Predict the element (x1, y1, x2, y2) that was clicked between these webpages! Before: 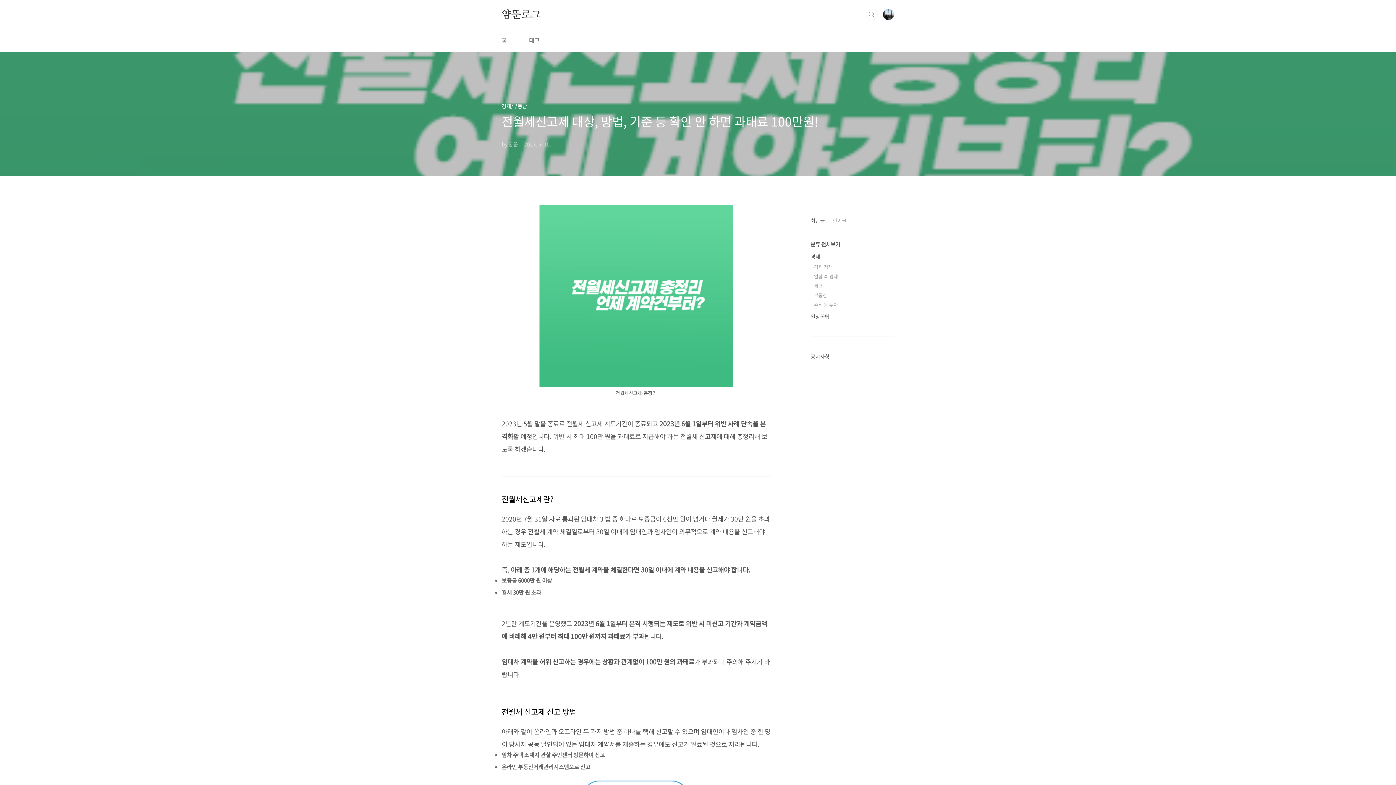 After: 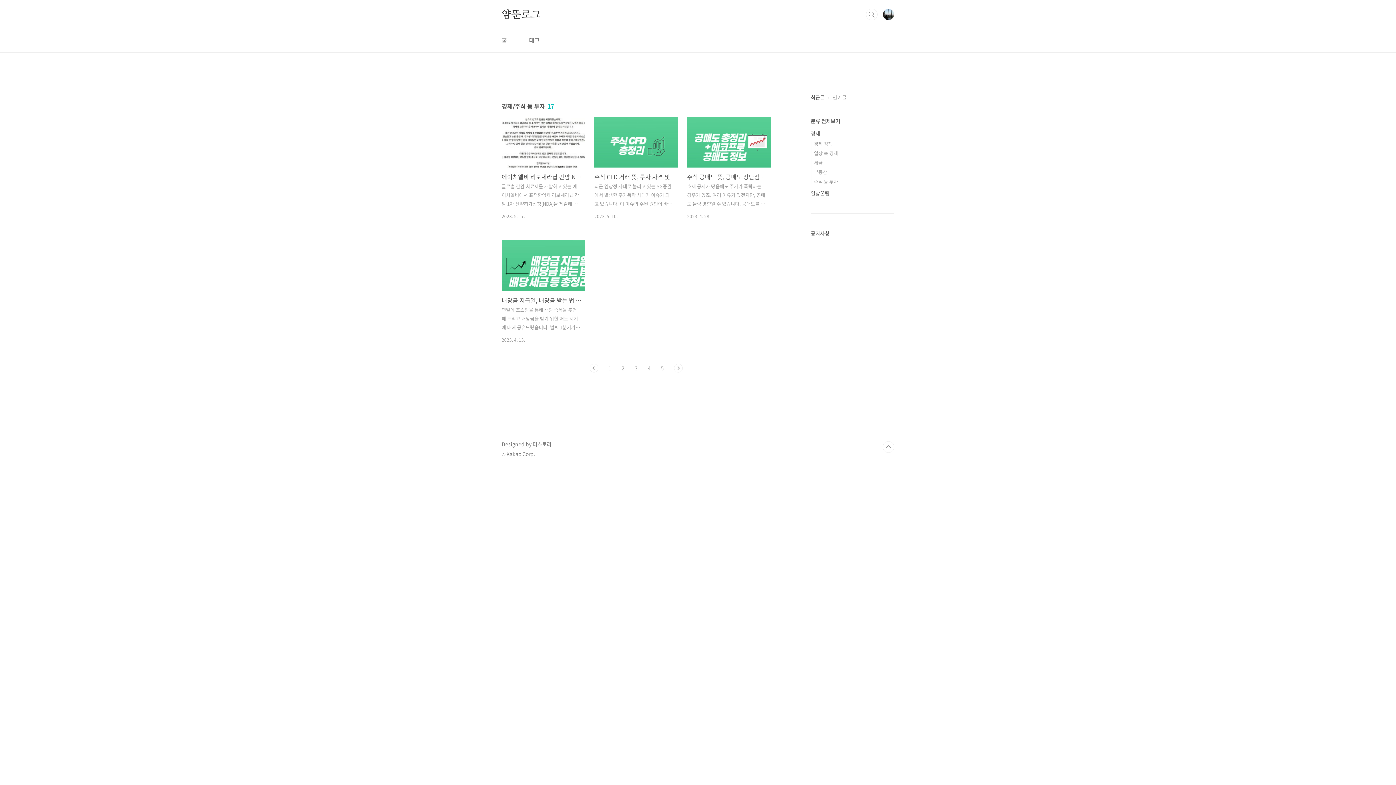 Action: label: 주식 등 투자 bbox: (814, 301, 838, 308)